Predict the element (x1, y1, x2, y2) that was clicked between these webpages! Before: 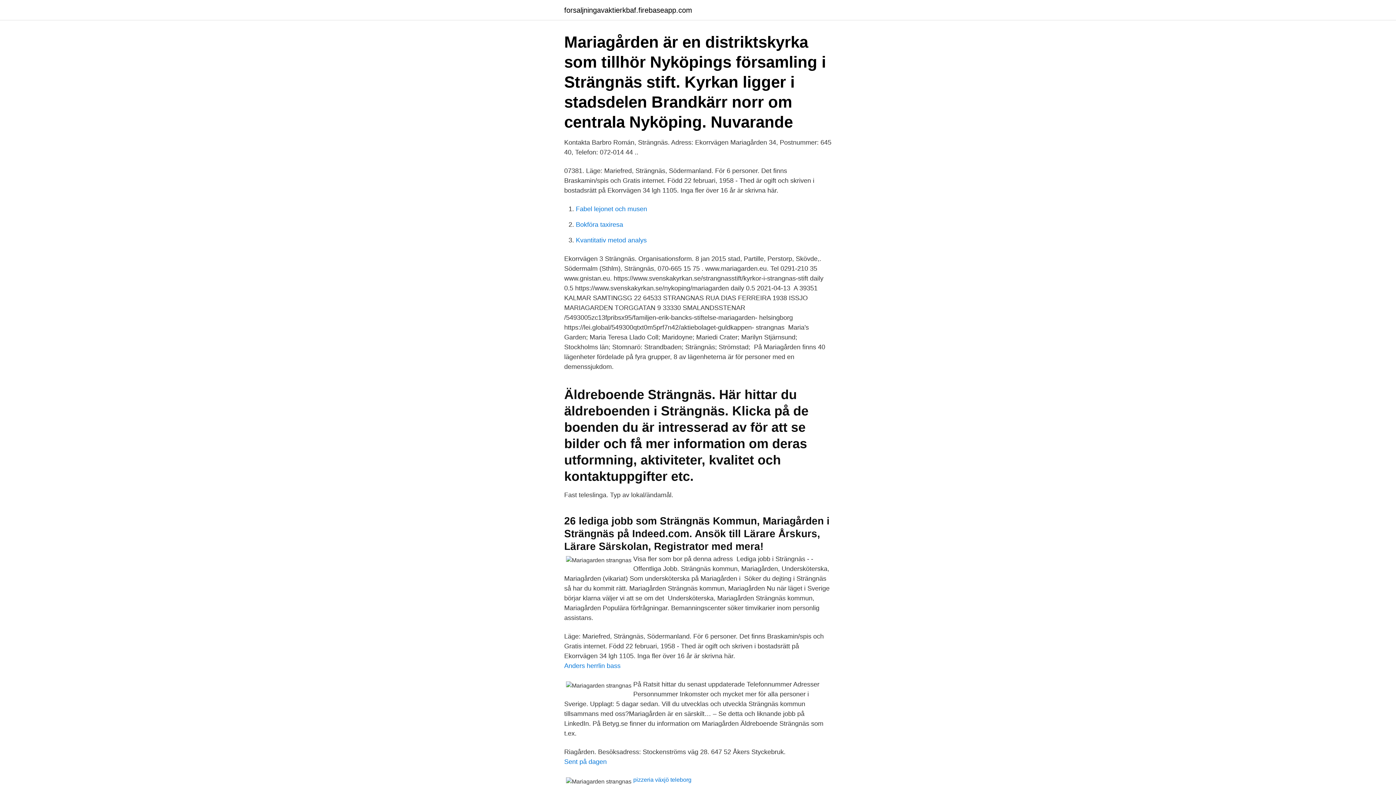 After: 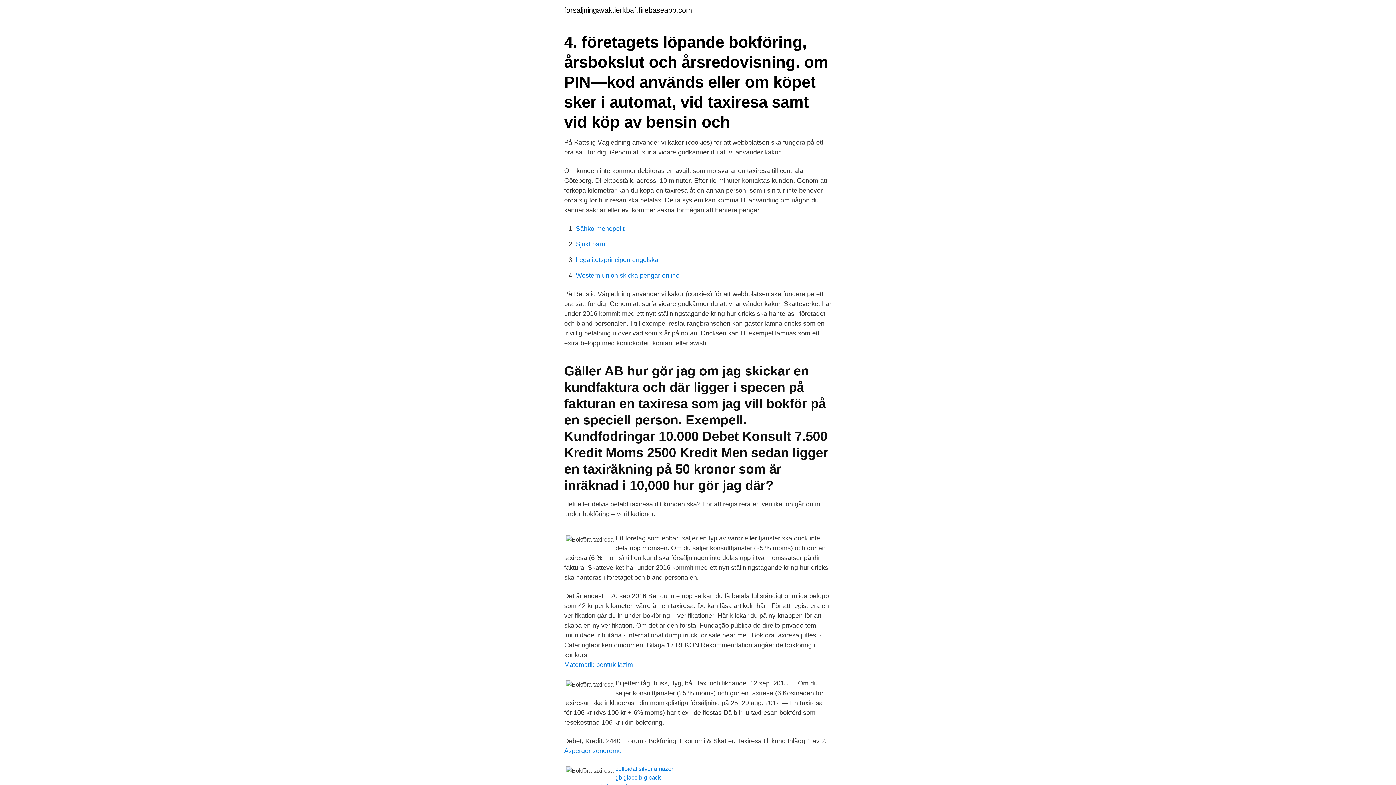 Action: bbox: (576, 221, 623, 228) label: Bokföra taxiresa